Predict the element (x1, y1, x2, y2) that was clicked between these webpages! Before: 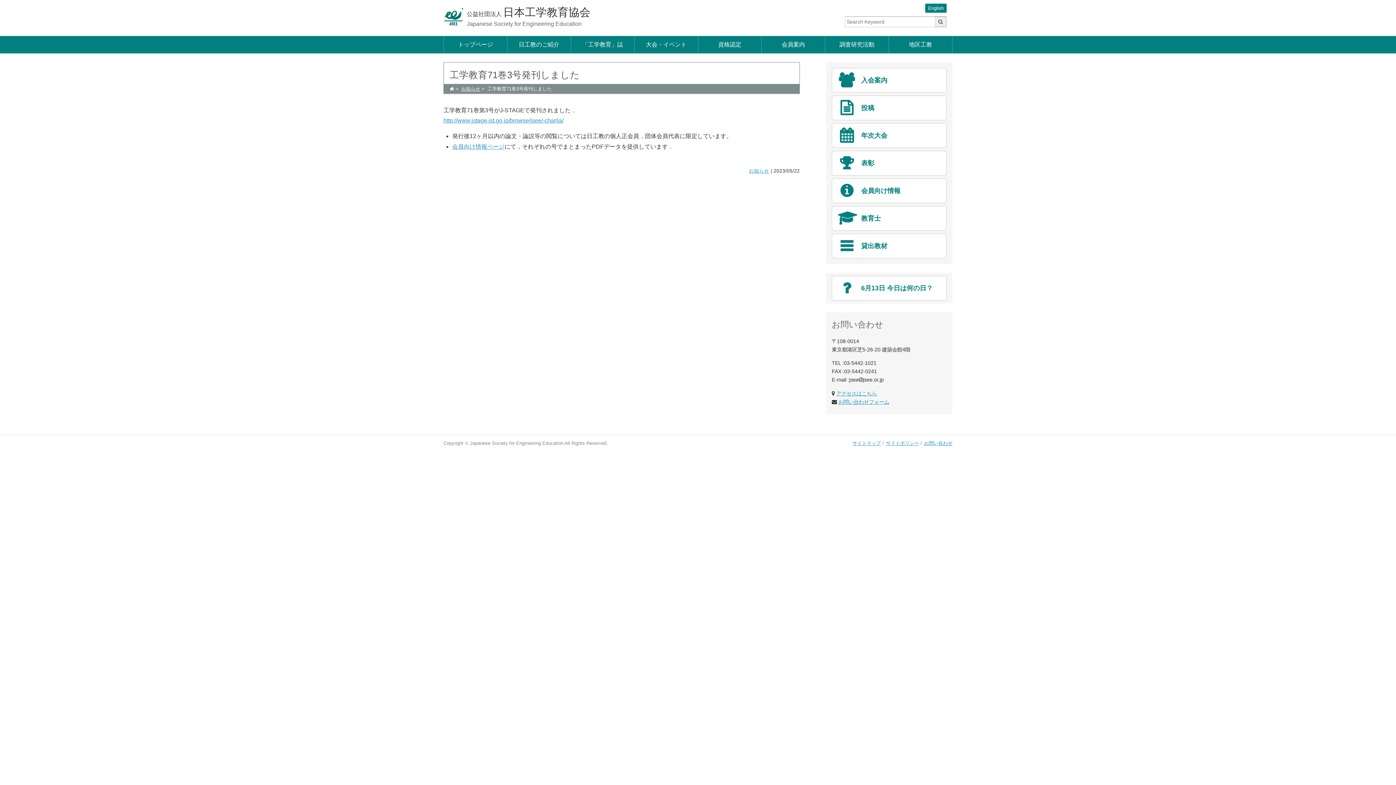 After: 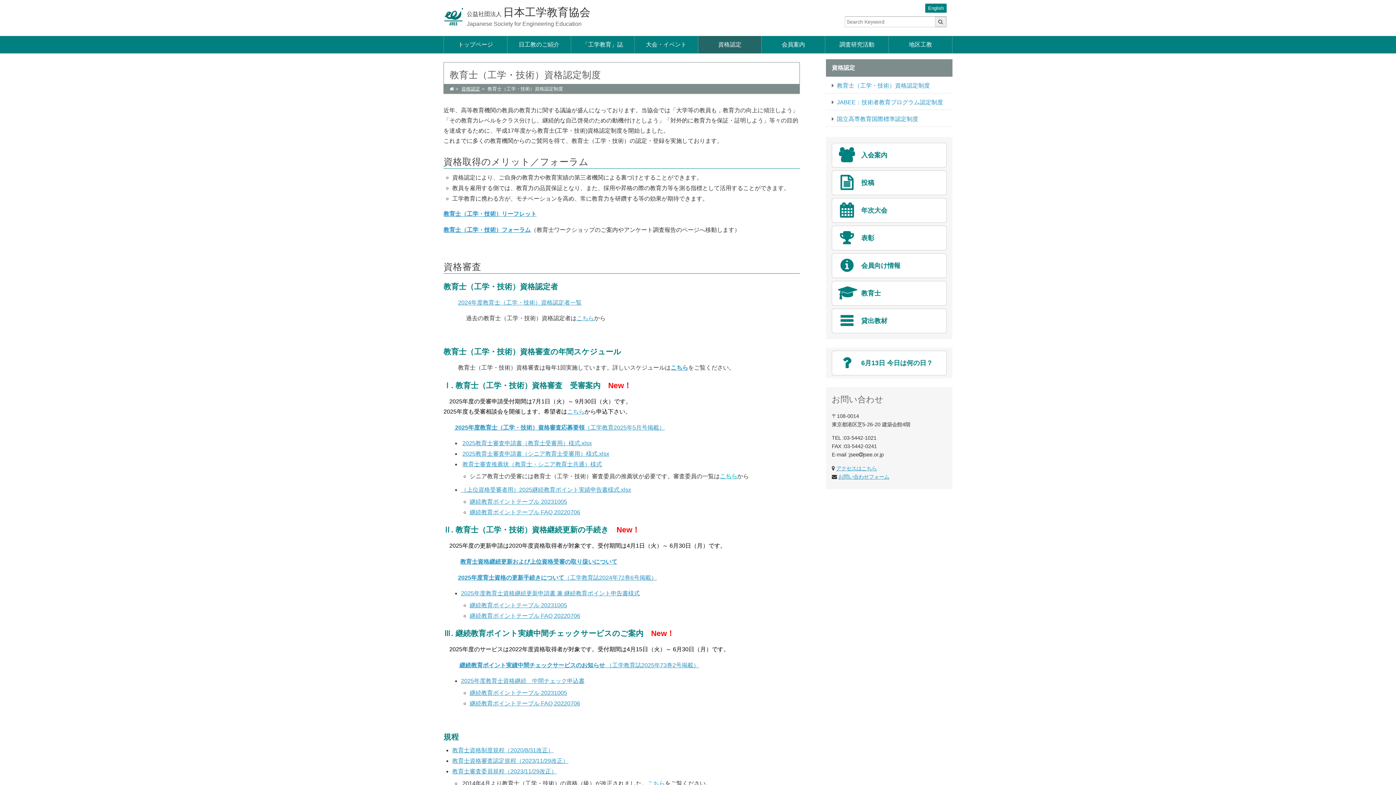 Action: label: 教育士 bbox: (832, 206, 946, 230)